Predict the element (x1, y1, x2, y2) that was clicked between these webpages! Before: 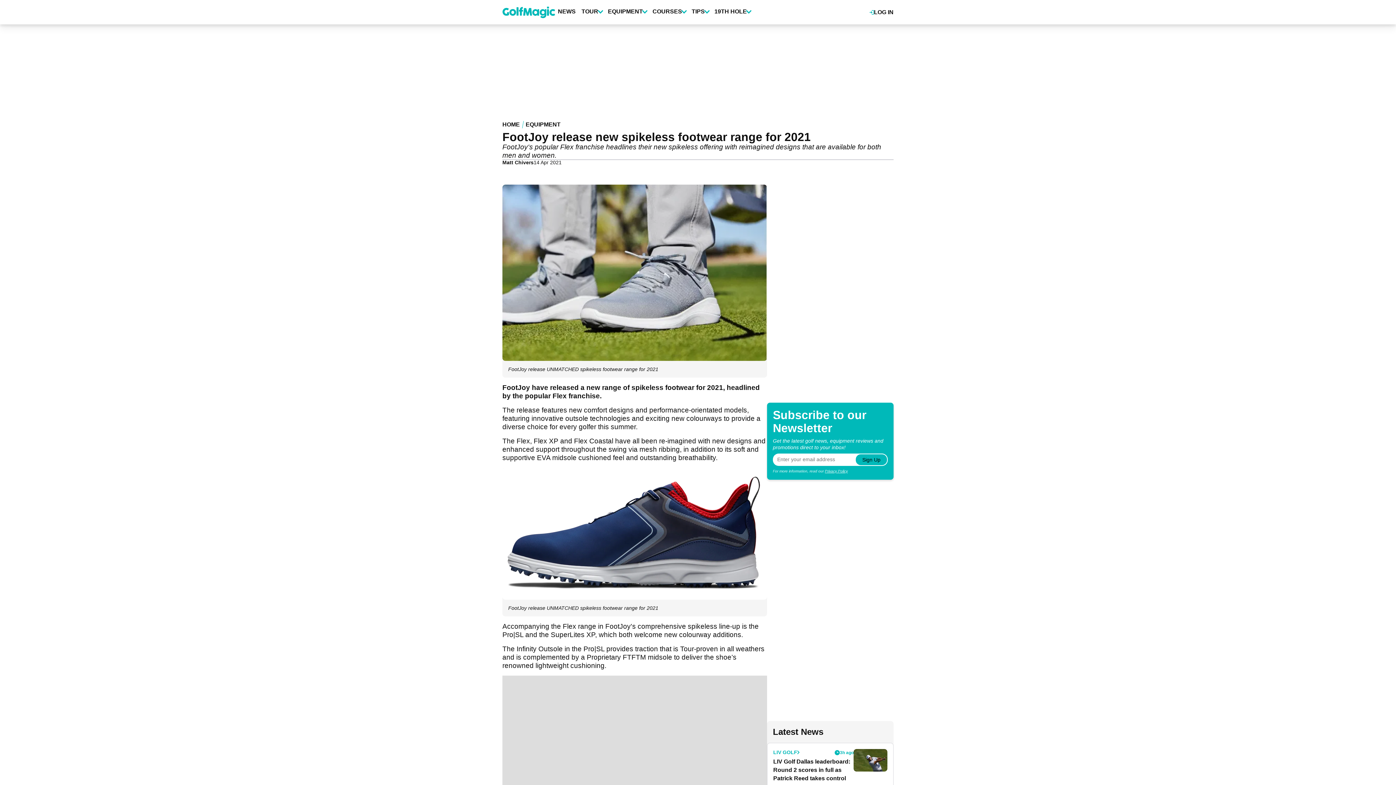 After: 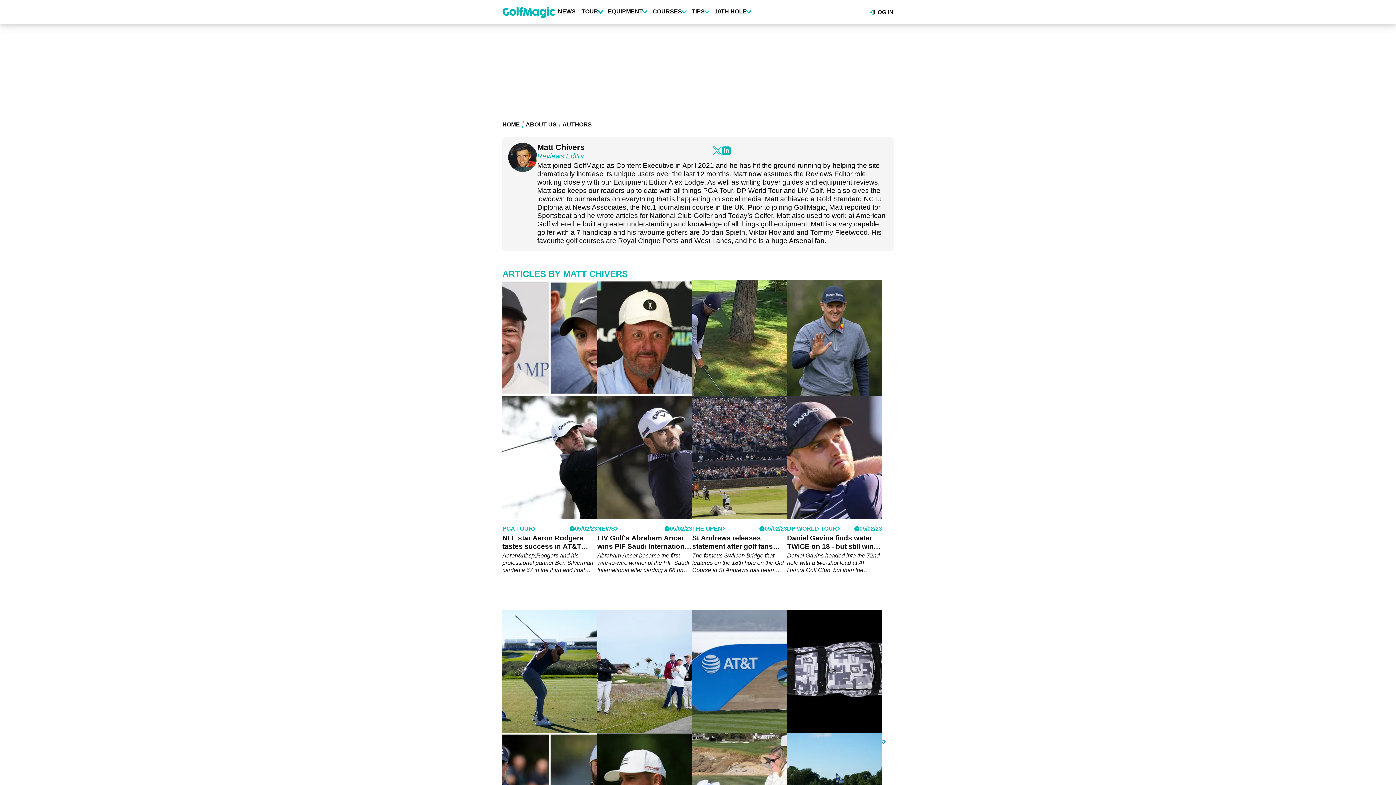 Action: label: Matt Chivers bbox: (502, 159, 533, 165)